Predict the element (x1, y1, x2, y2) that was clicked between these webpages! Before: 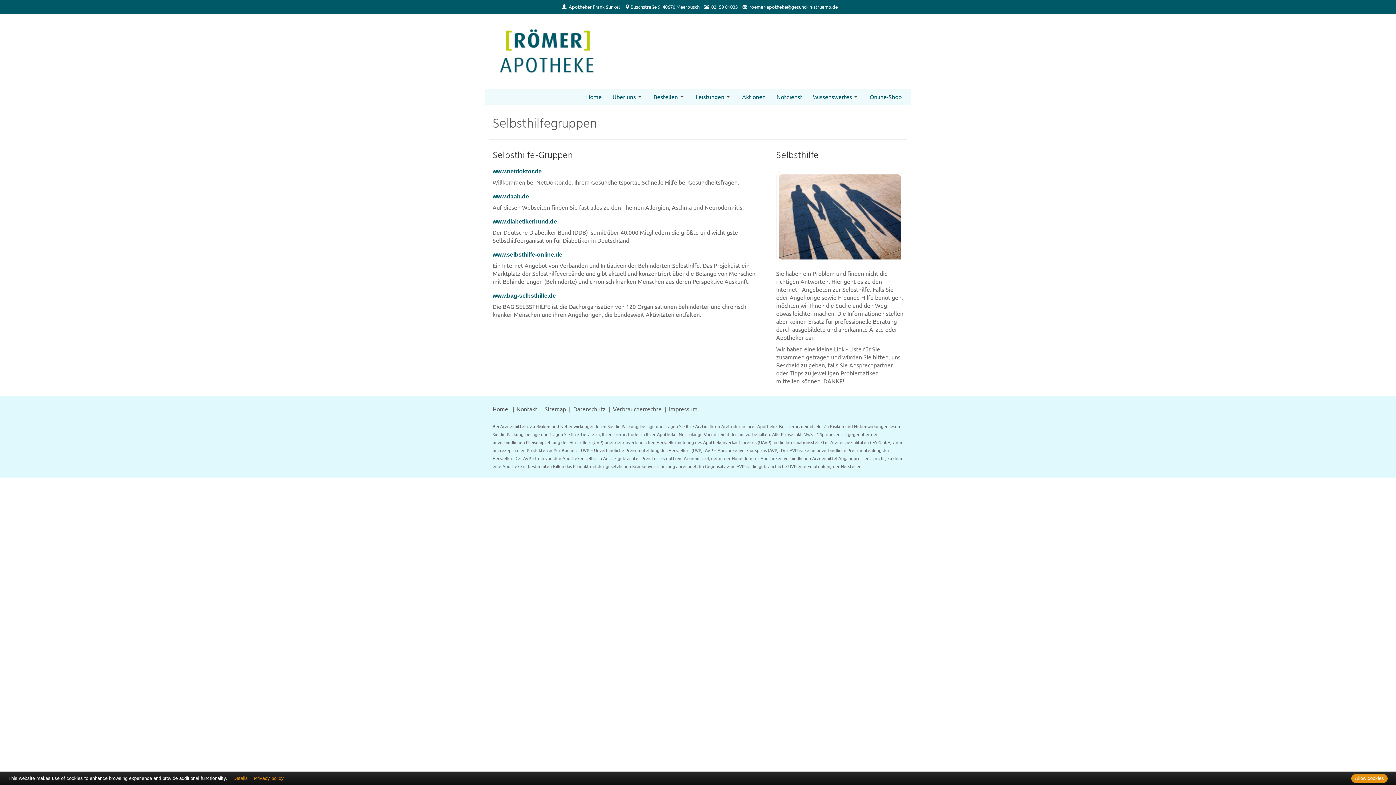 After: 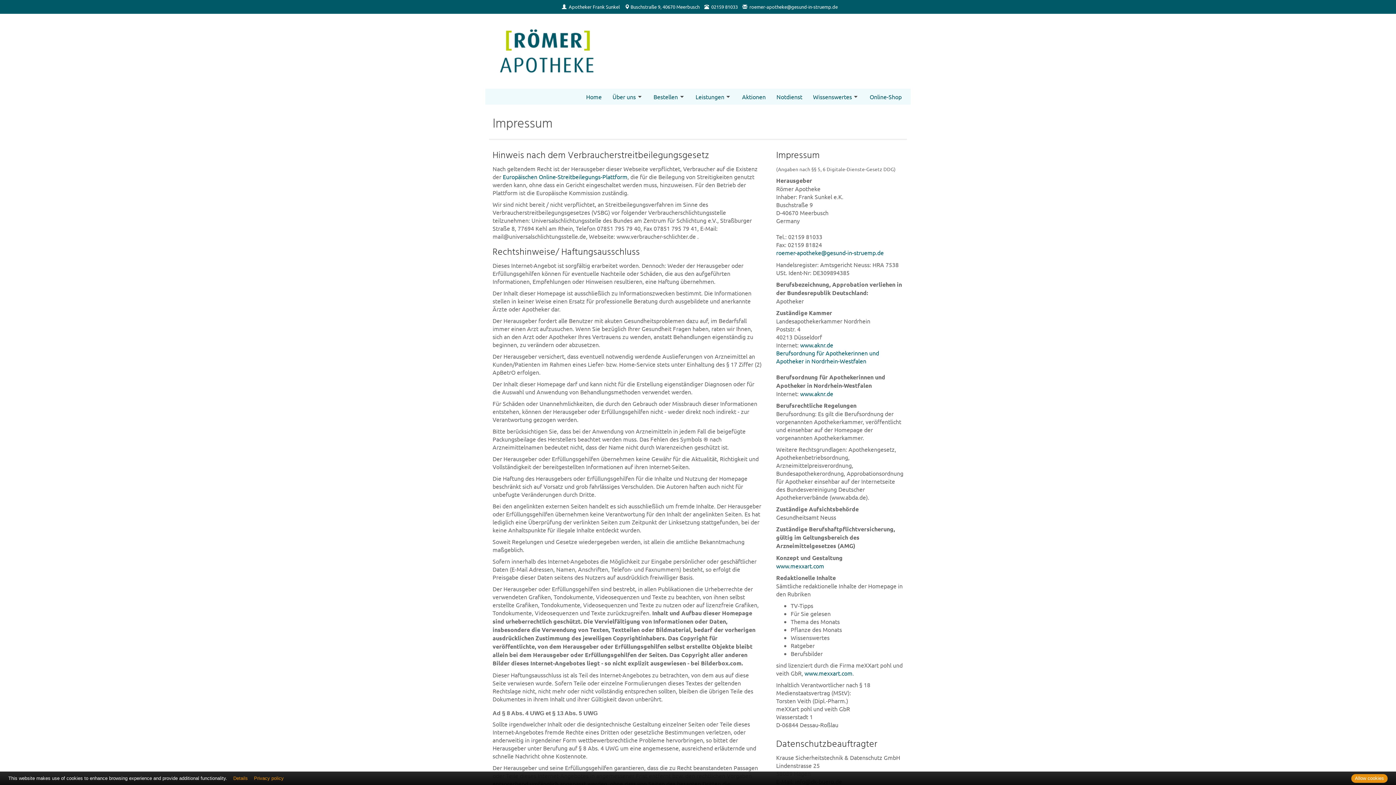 Action: label: Impressum bbox: (669, 405, 697, 412)